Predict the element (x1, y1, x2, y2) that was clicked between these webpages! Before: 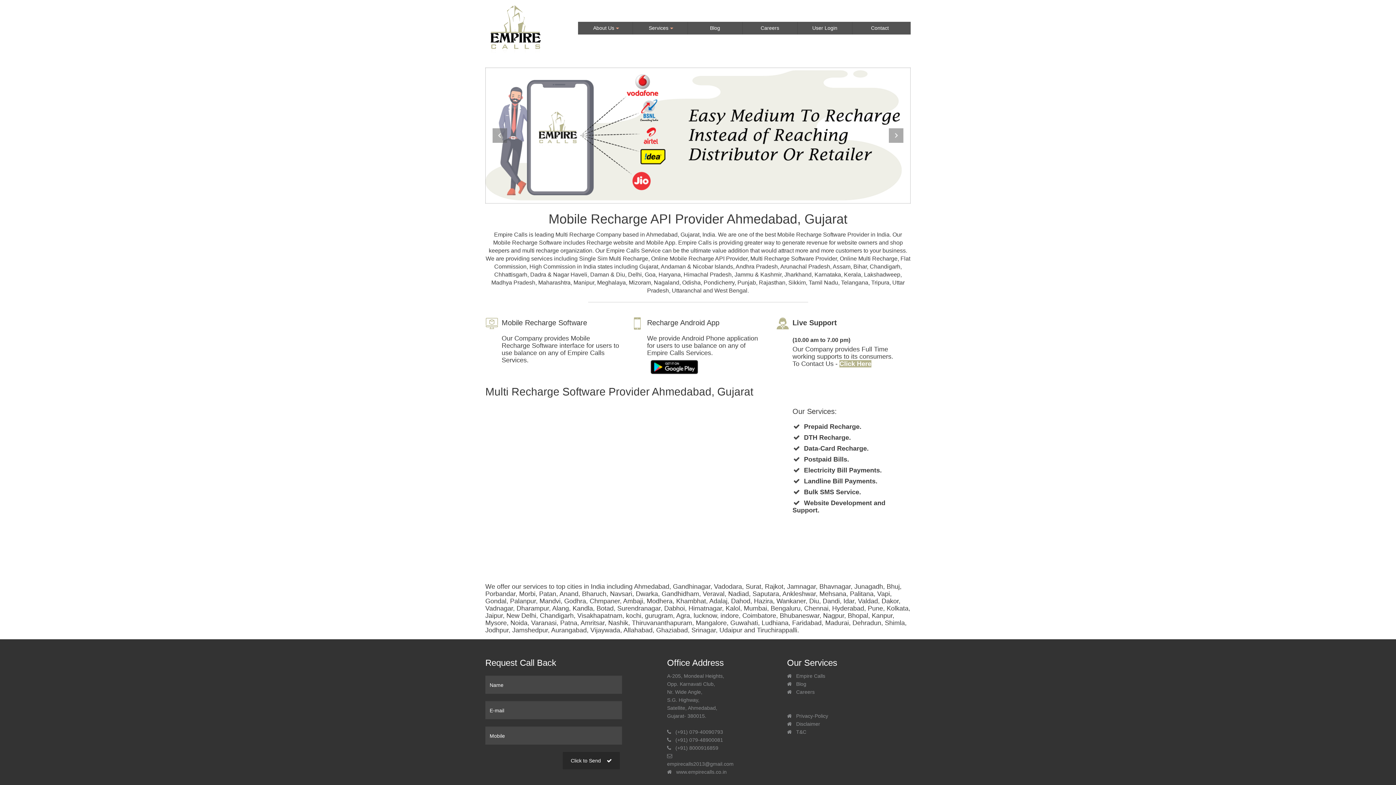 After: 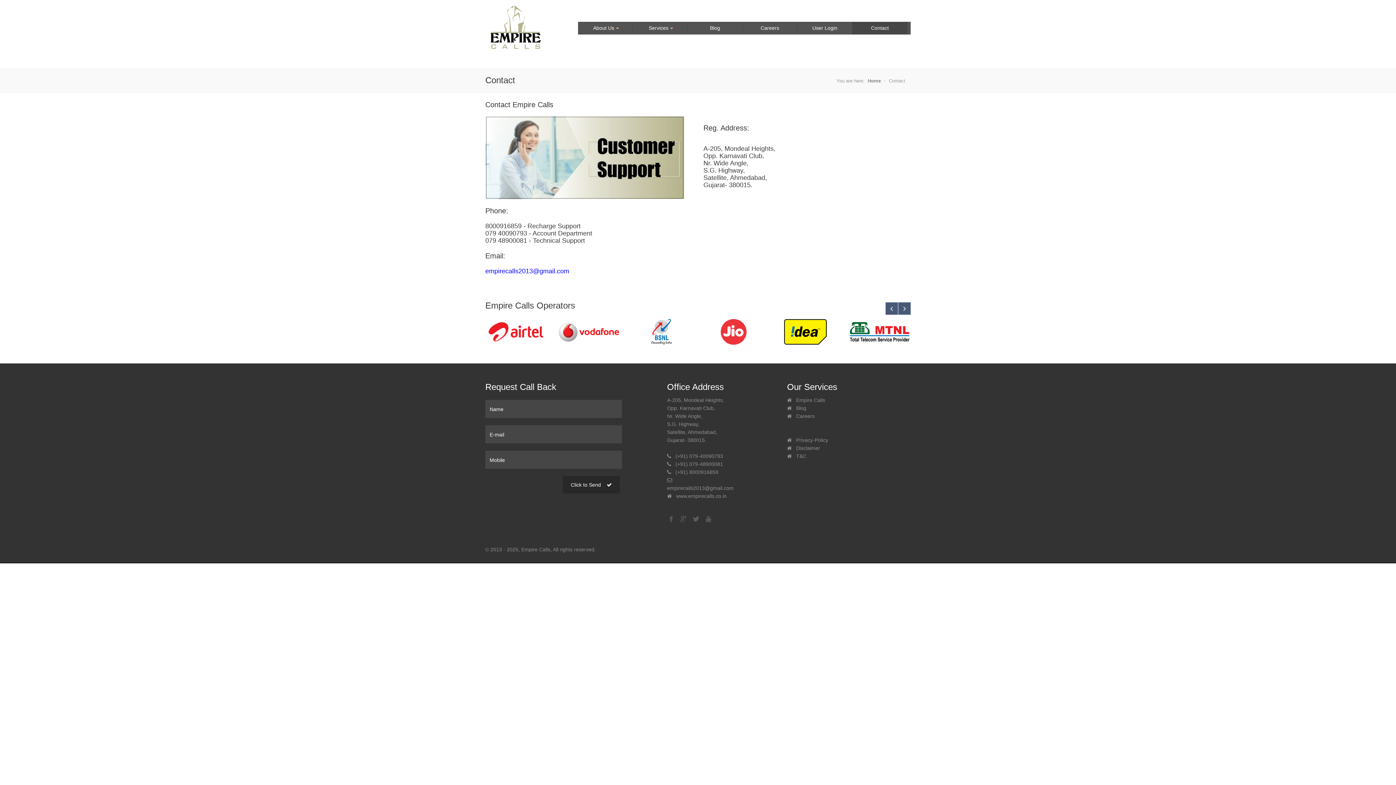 Action: label: Contact bbox: (852, 21, 907, 34)